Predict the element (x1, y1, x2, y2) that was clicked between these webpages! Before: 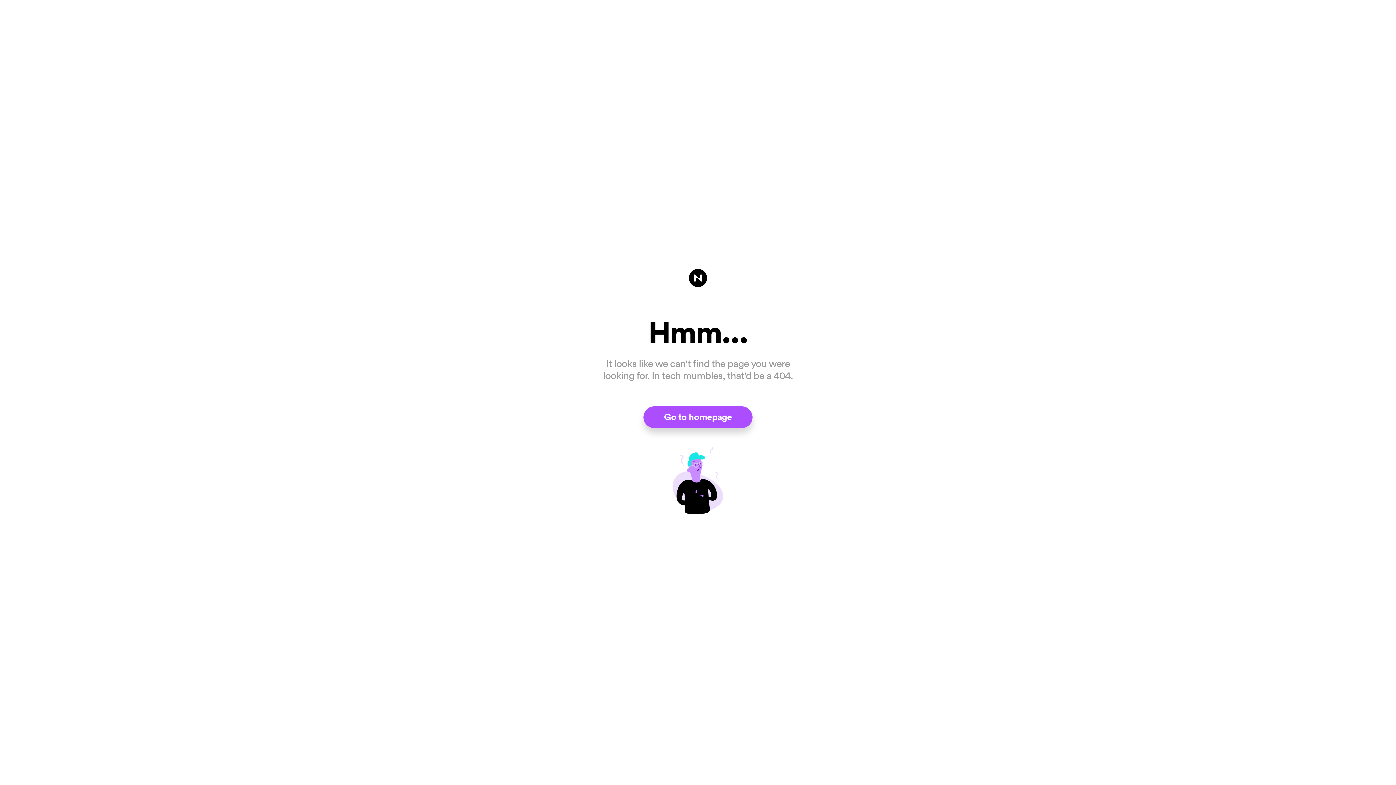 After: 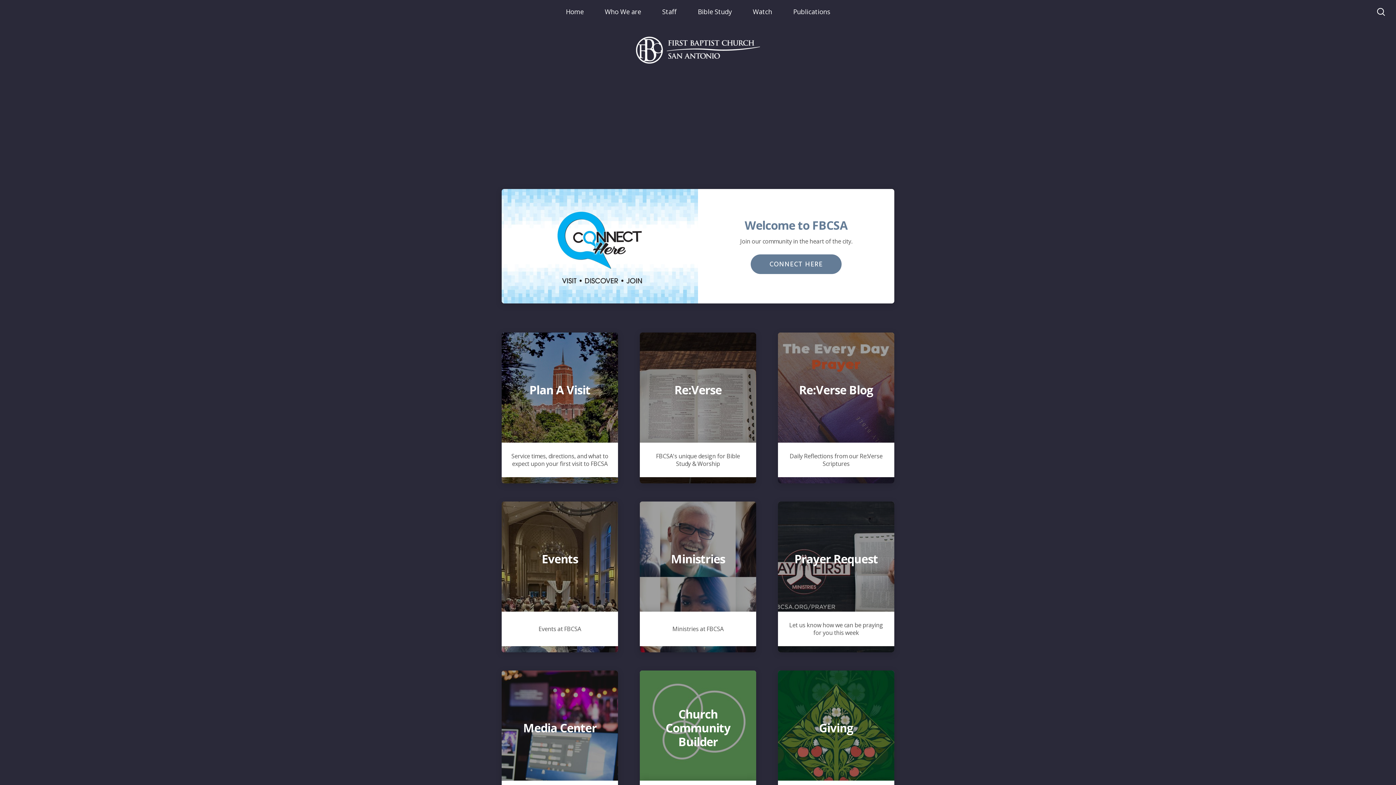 Action: bbox: (643, 406, 752, 428) label: Go to homepage